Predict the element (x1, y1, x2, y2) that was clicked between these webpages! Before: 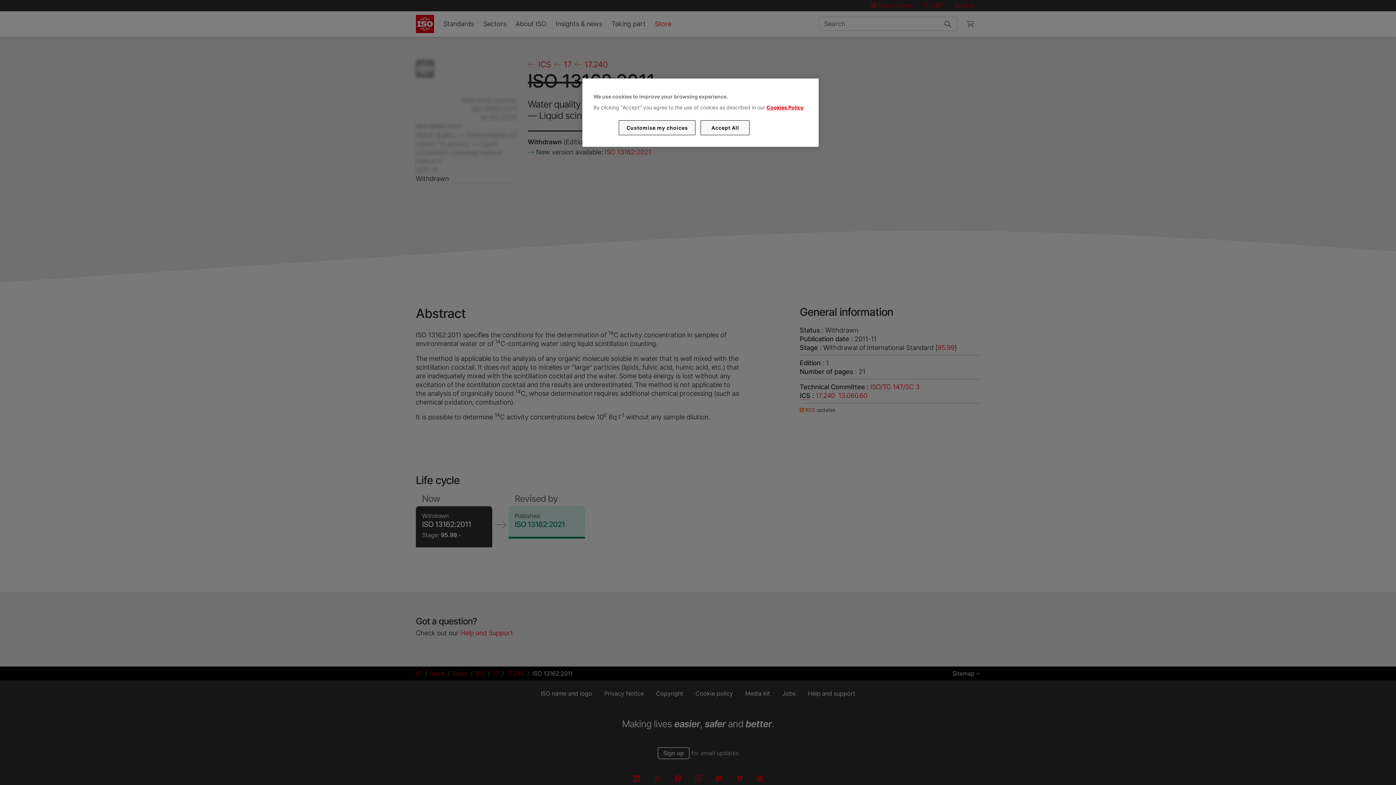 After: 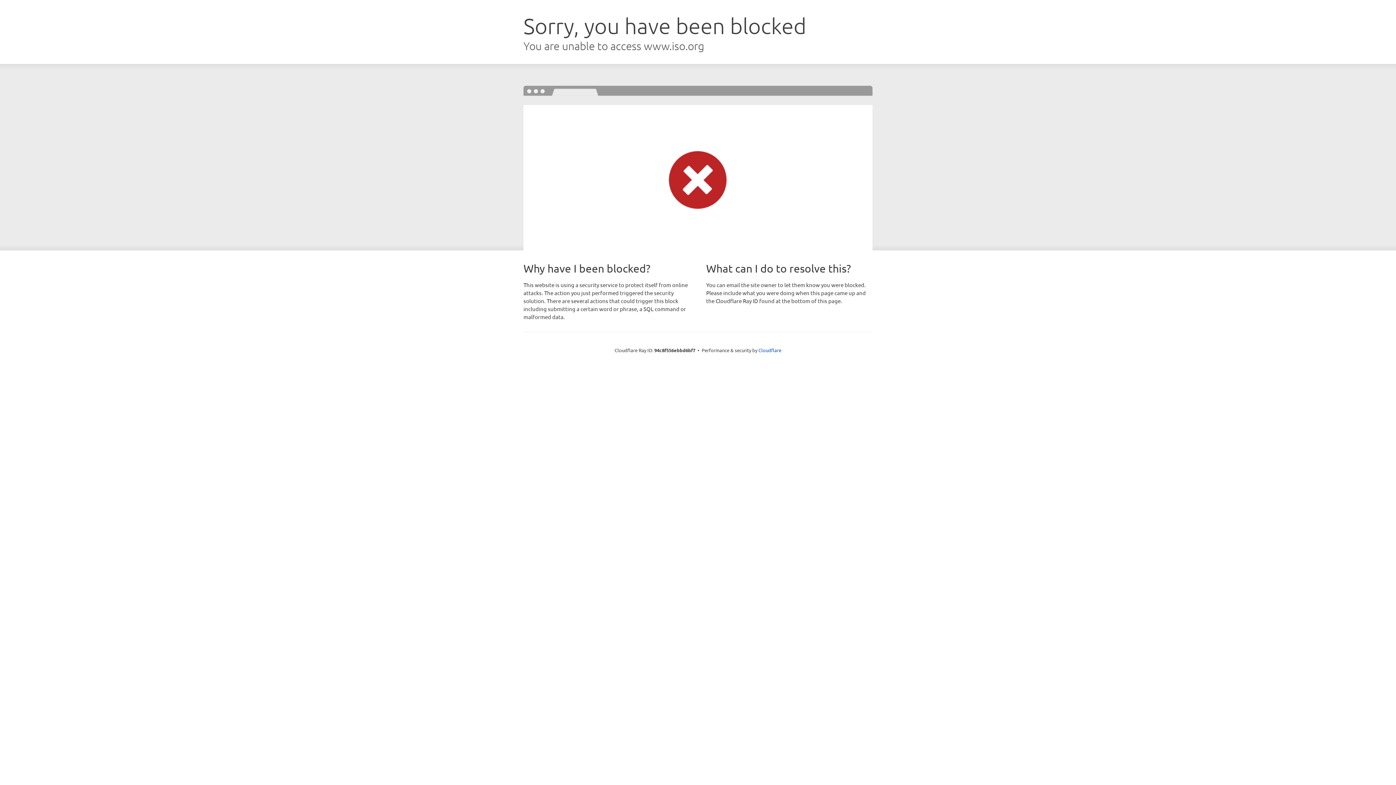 Action: label: Cookies Policy bbox: (766, 104, 803, 110)